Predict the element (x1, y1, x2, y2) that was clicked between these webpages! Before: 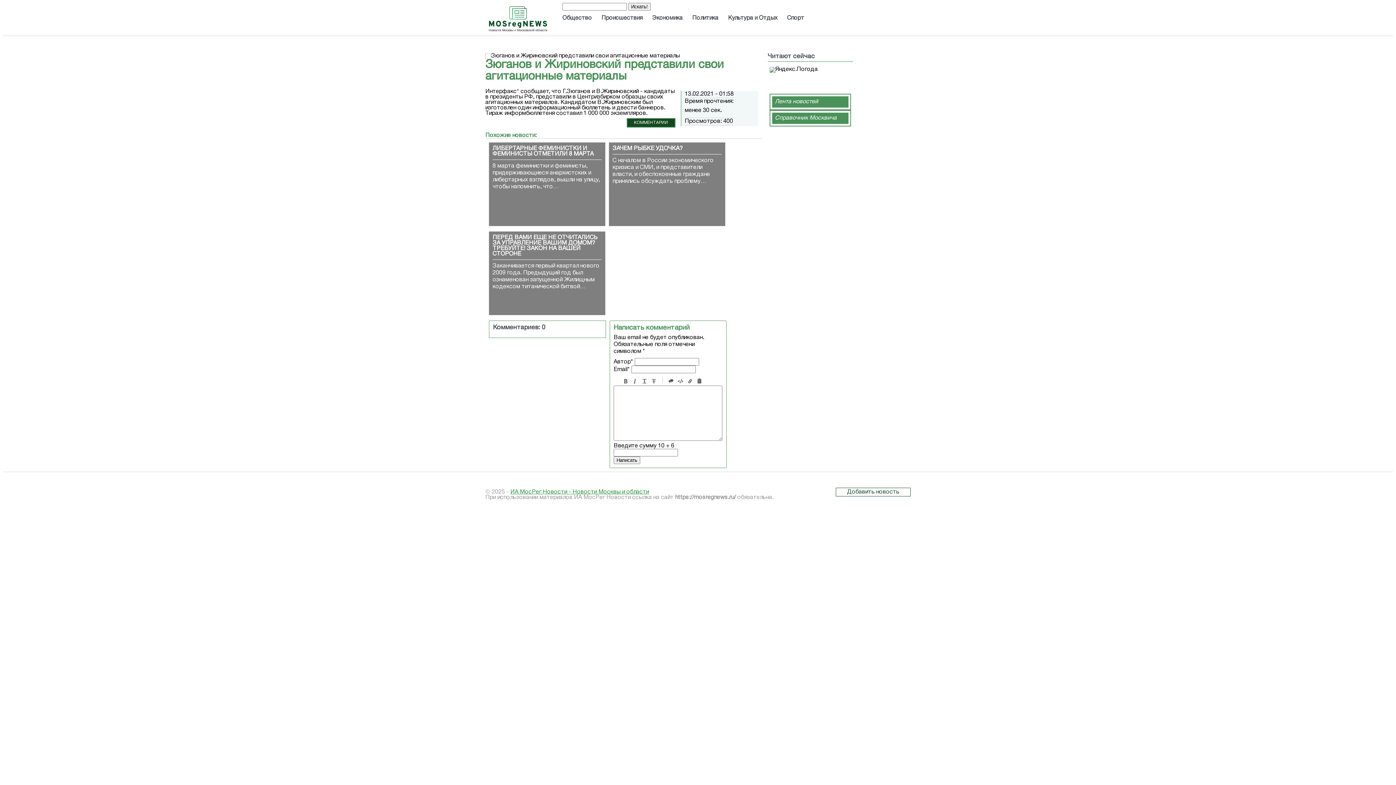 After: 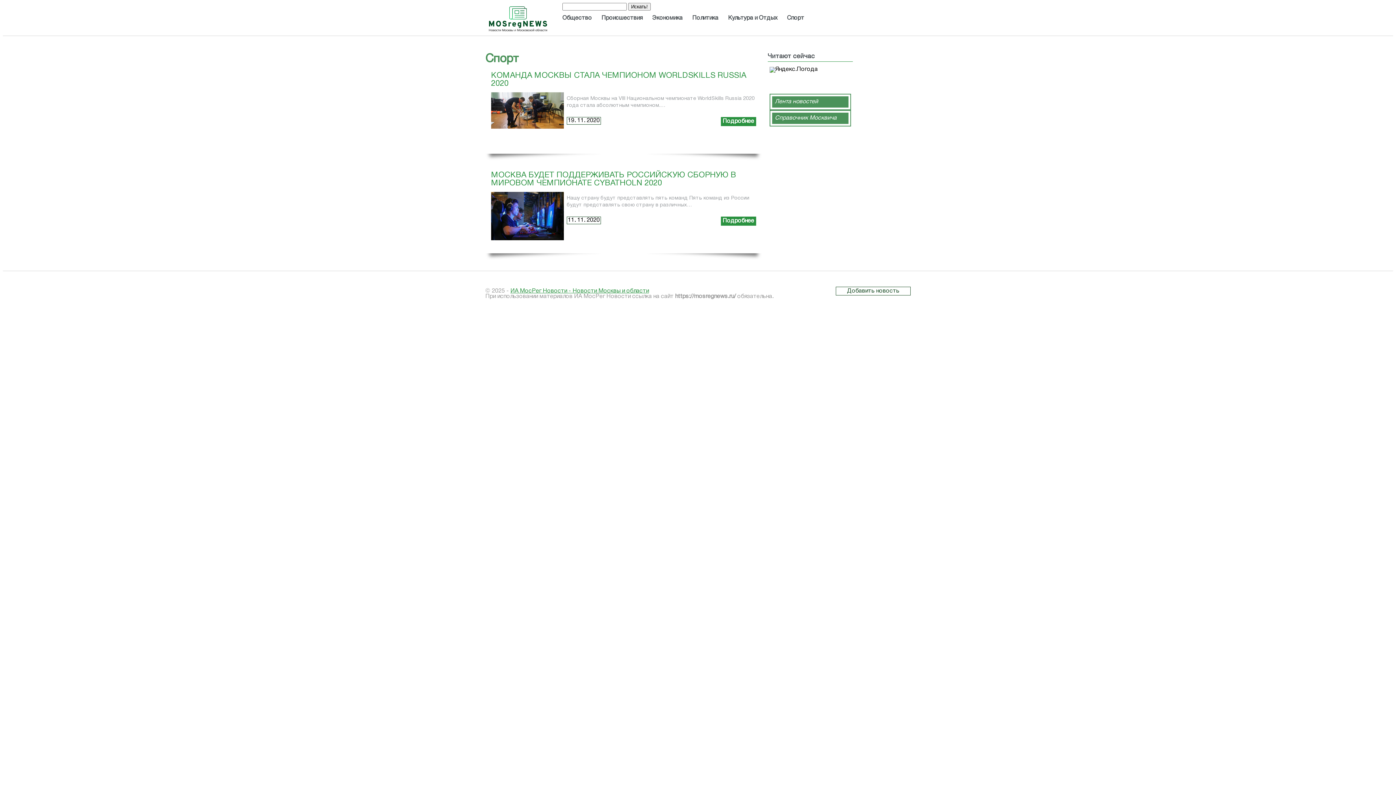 Action: bbox: (787, 11, 804, 25) label: Спорт